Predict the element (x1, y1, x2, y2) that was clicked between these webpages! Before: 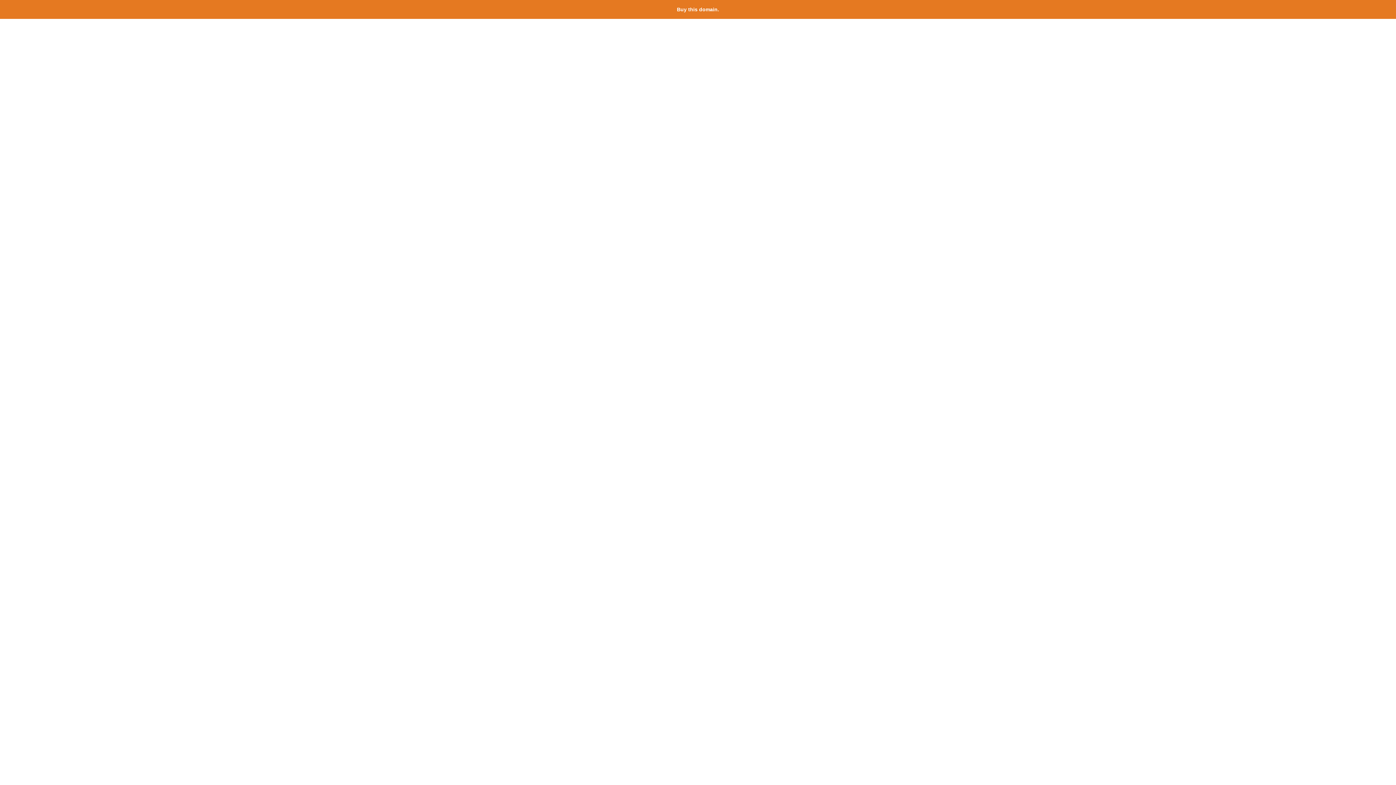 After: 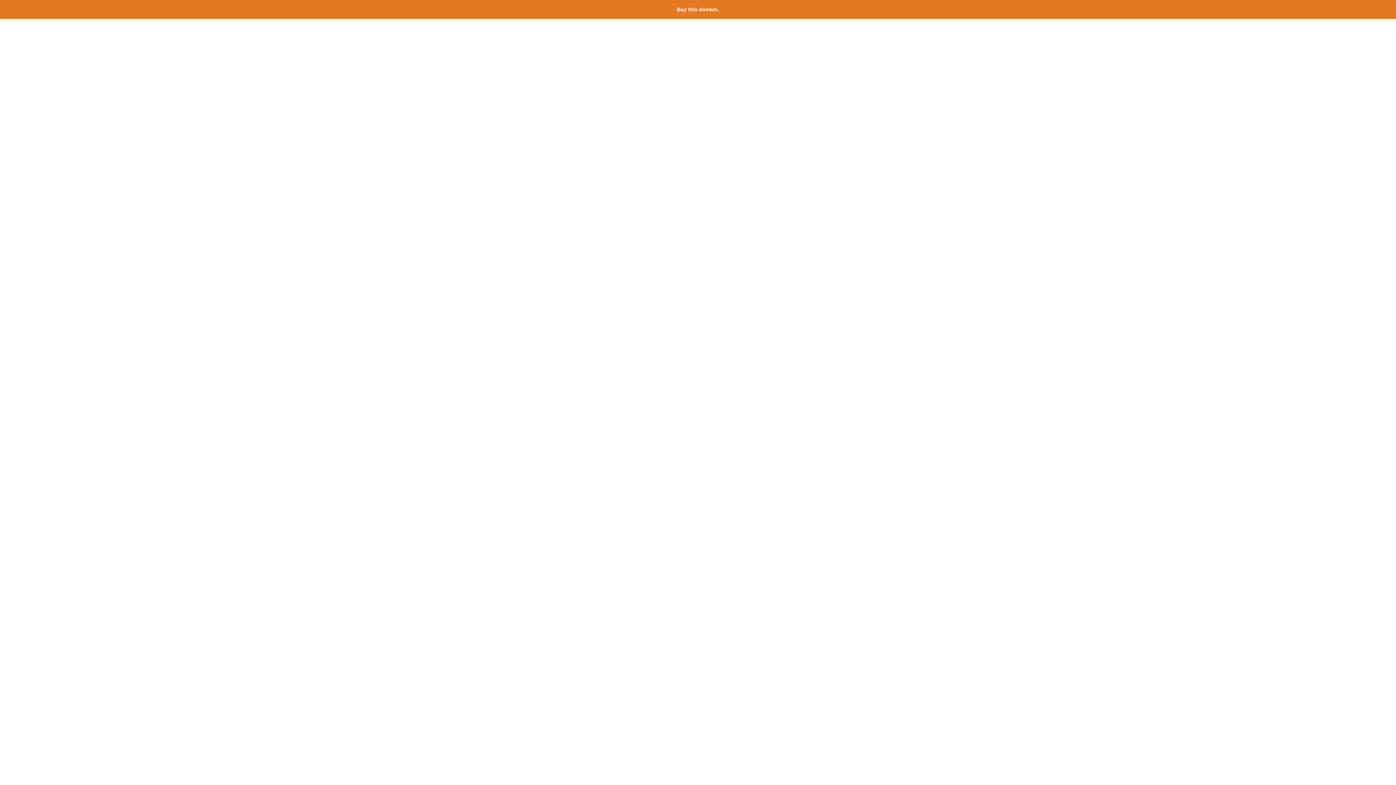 Action: label: Buy this domain. bbox: (677, 6, 719, 12)